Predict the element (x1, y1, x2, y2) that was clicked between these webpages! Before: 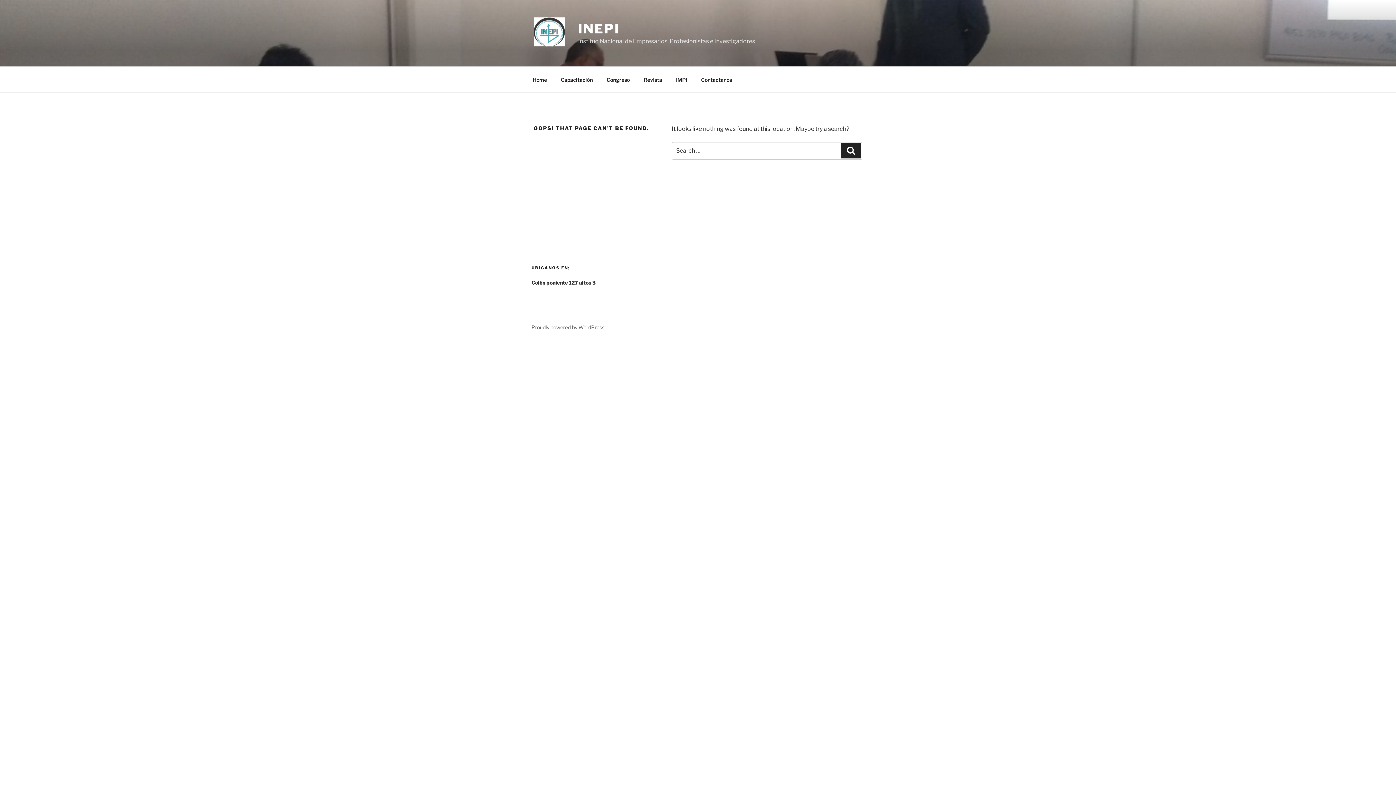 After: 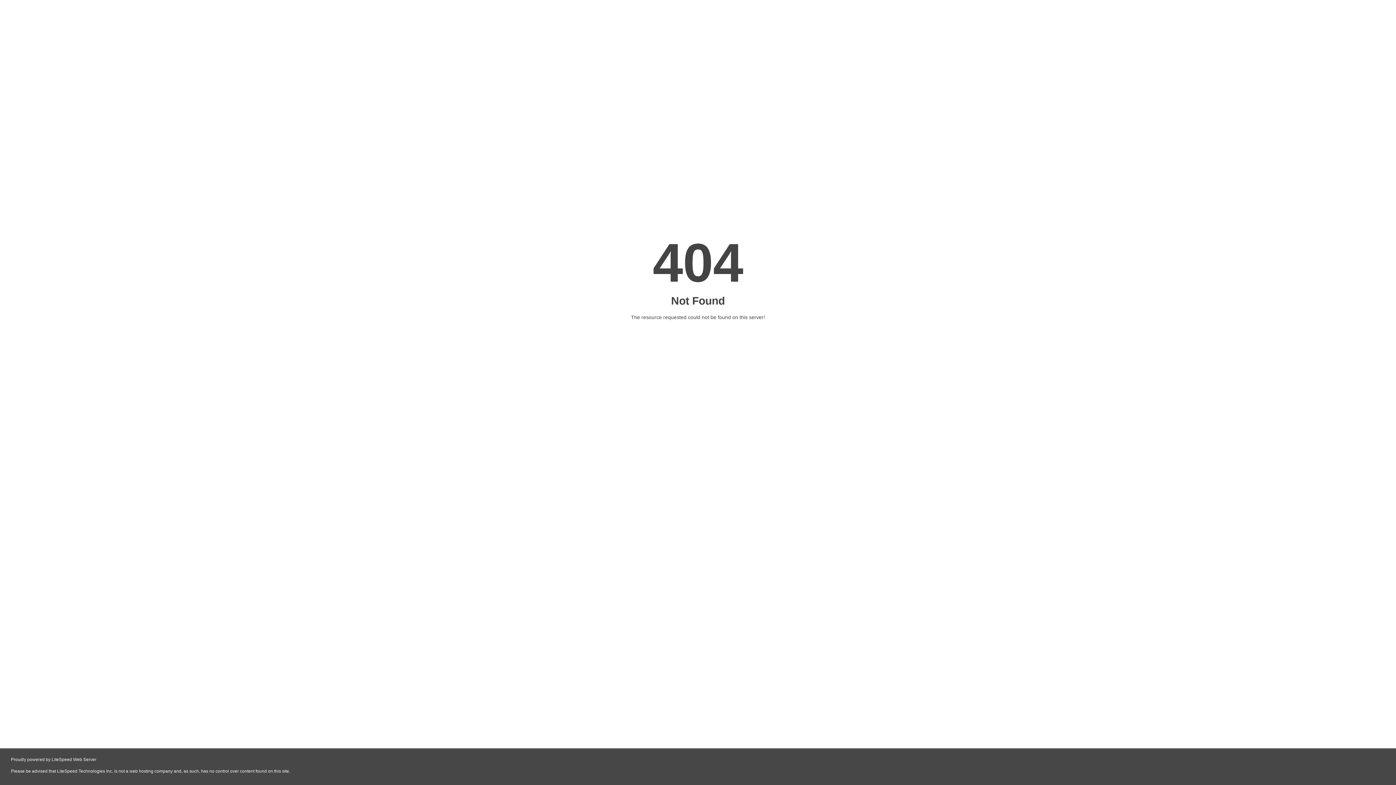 Action: bbox: (637, 70, 668, 88) label: Revista